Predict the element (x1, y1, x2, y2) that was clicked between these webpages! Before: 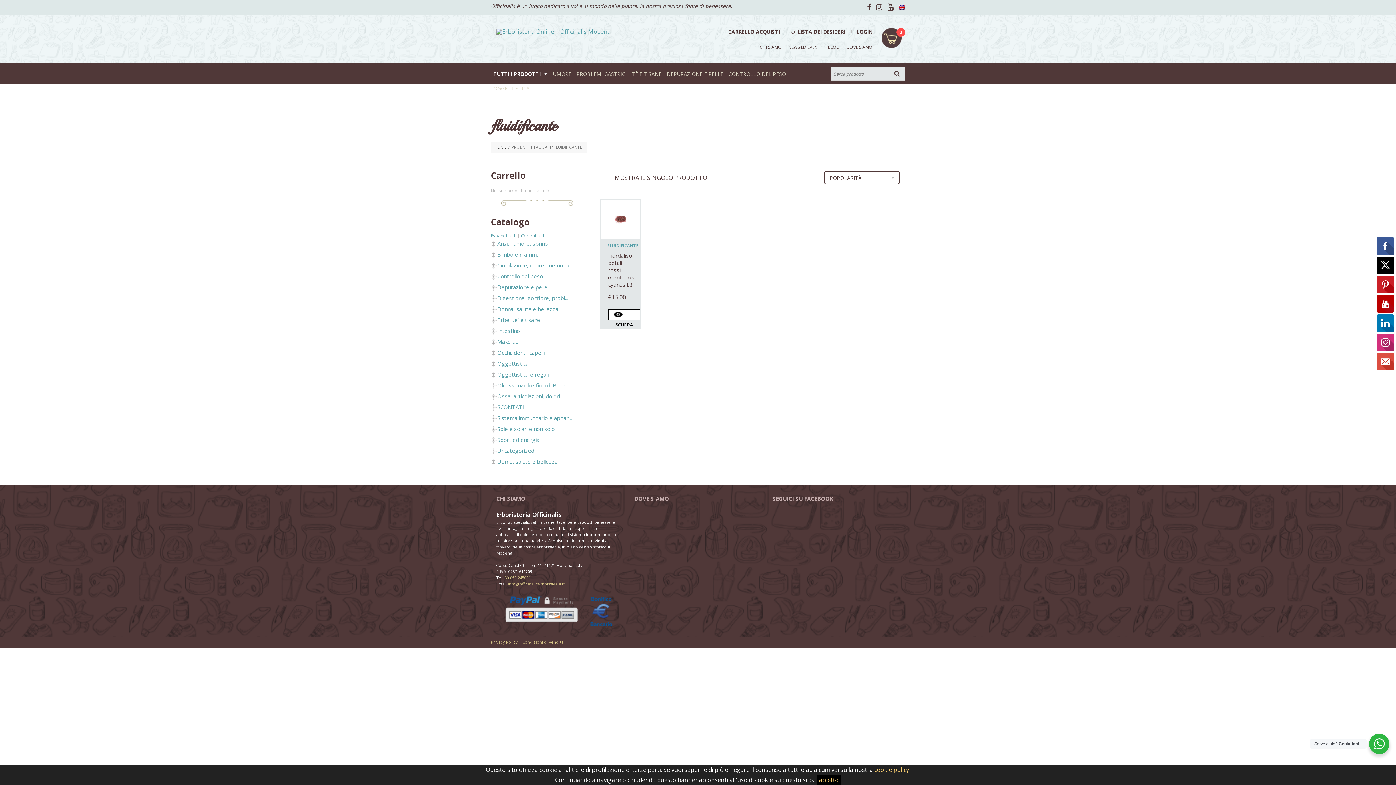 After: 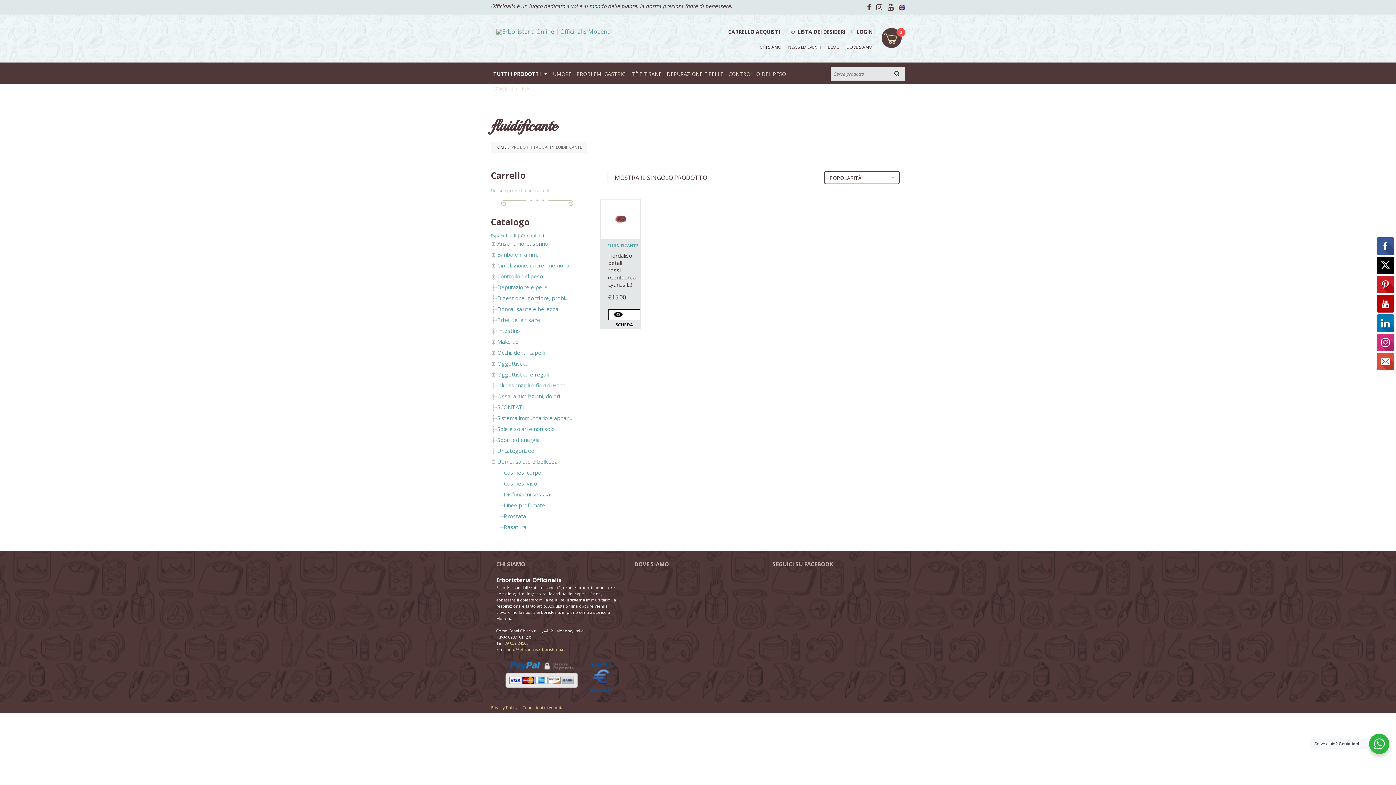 Action: label: Uomo, salute e bellezza bbox: (497, 458, 557, 465)